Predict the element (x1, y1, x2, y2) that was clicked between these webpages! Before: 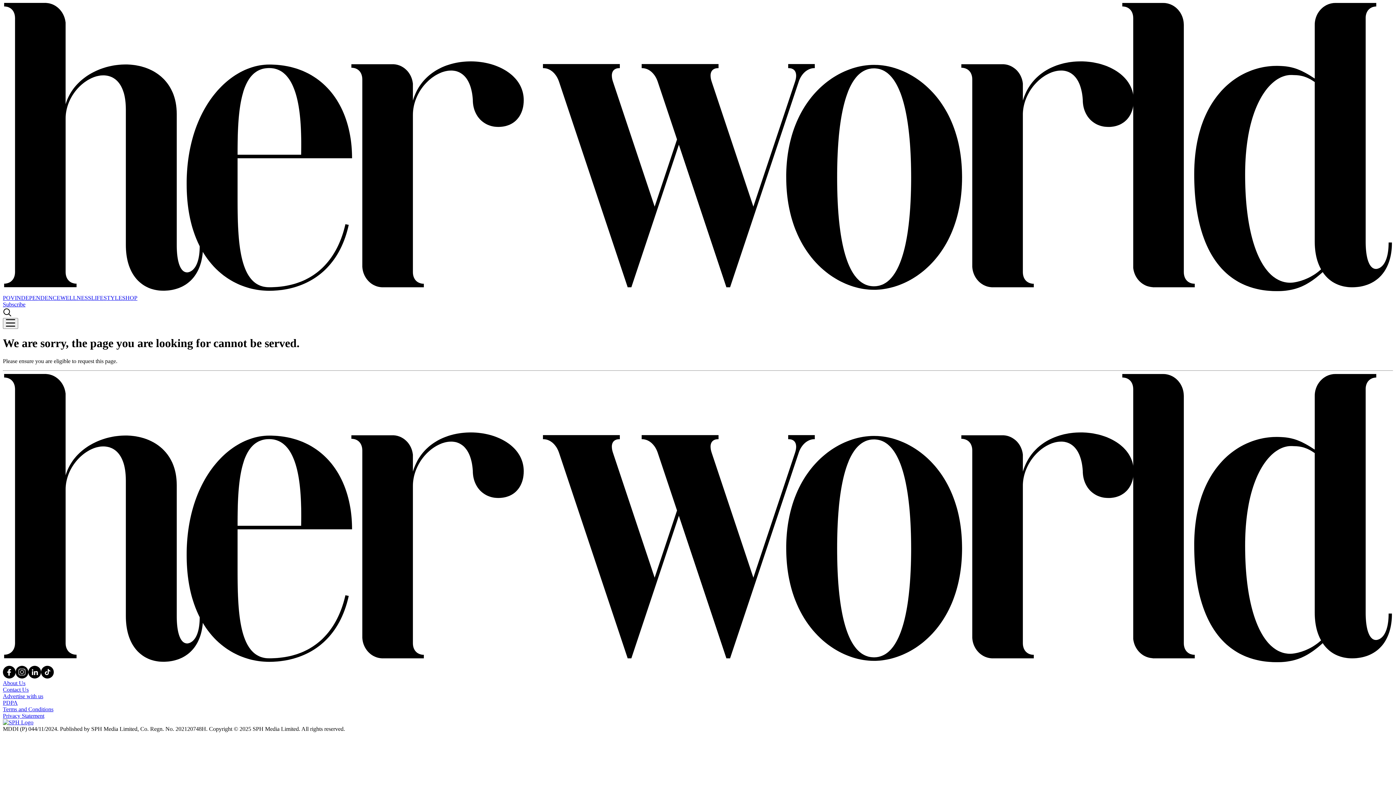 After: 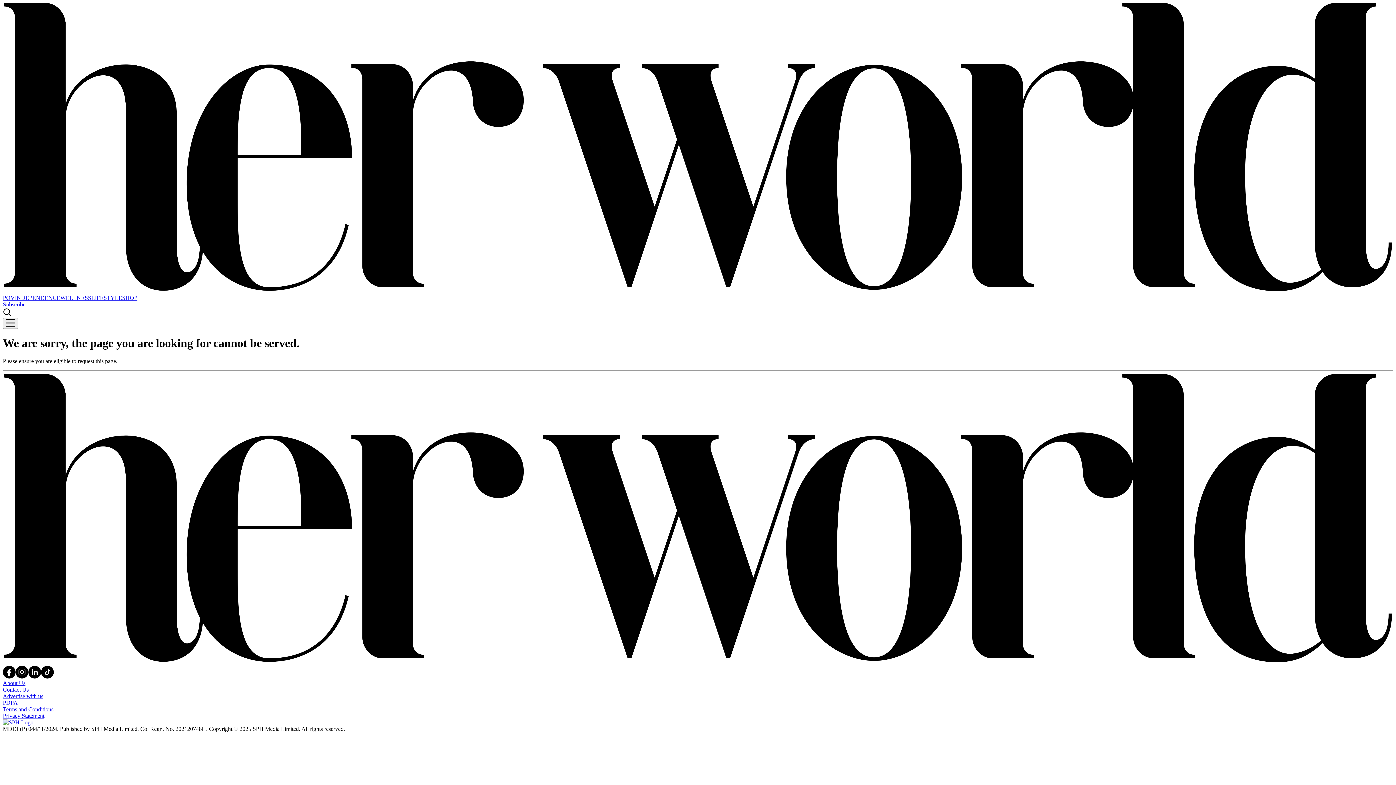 Action: label: Subscribe bbox: (2, 301, 25, 307)